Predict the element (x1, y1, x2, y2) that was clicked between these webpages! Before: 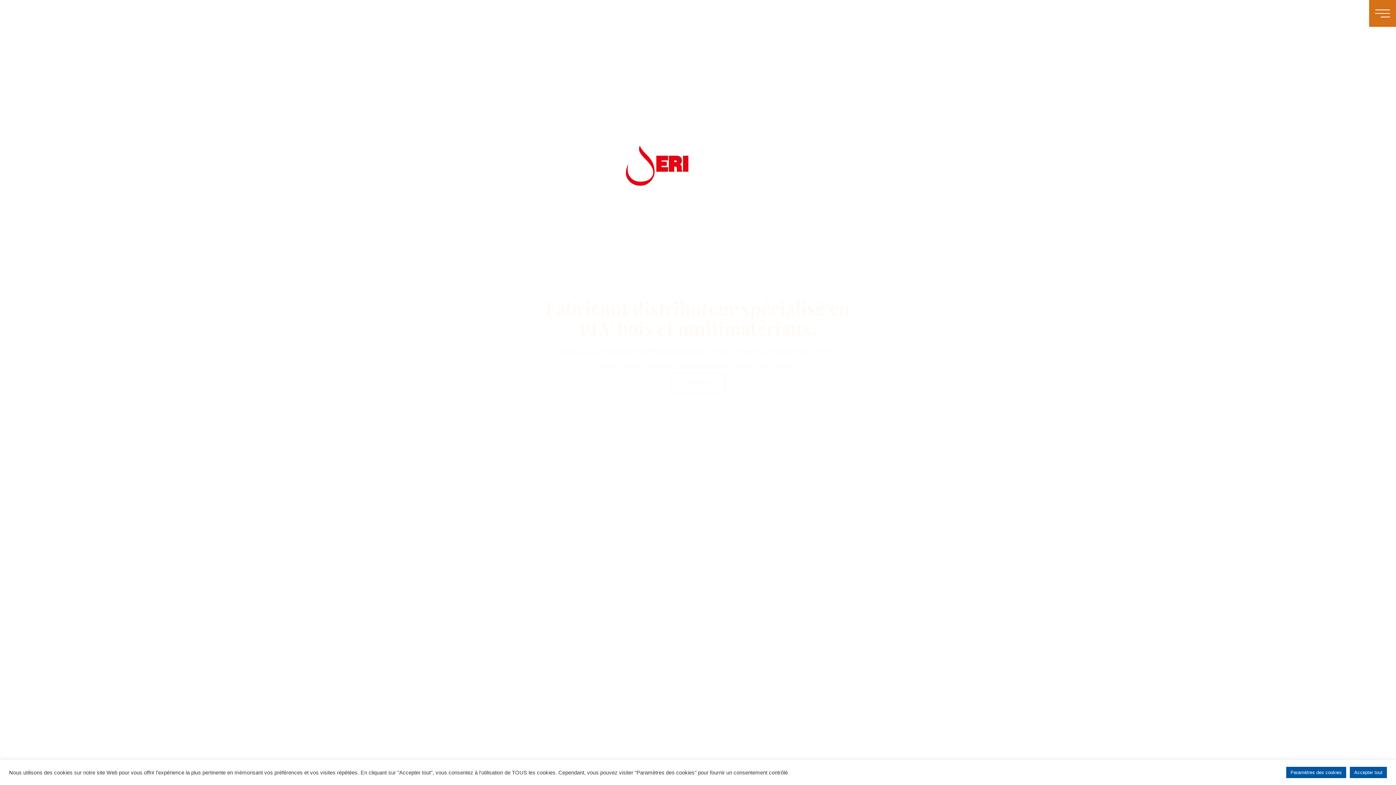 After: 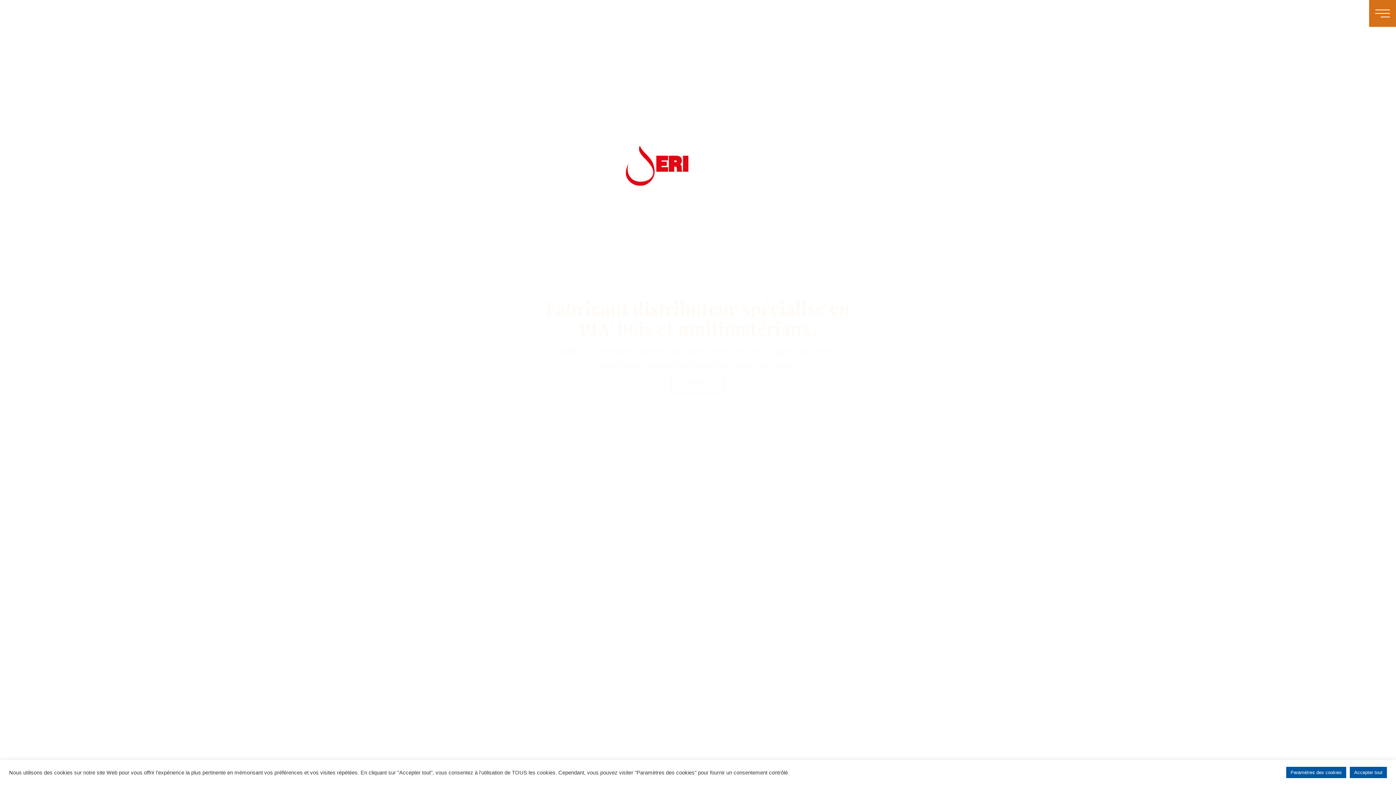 Action: bbox: (552, 130, 843, 189)